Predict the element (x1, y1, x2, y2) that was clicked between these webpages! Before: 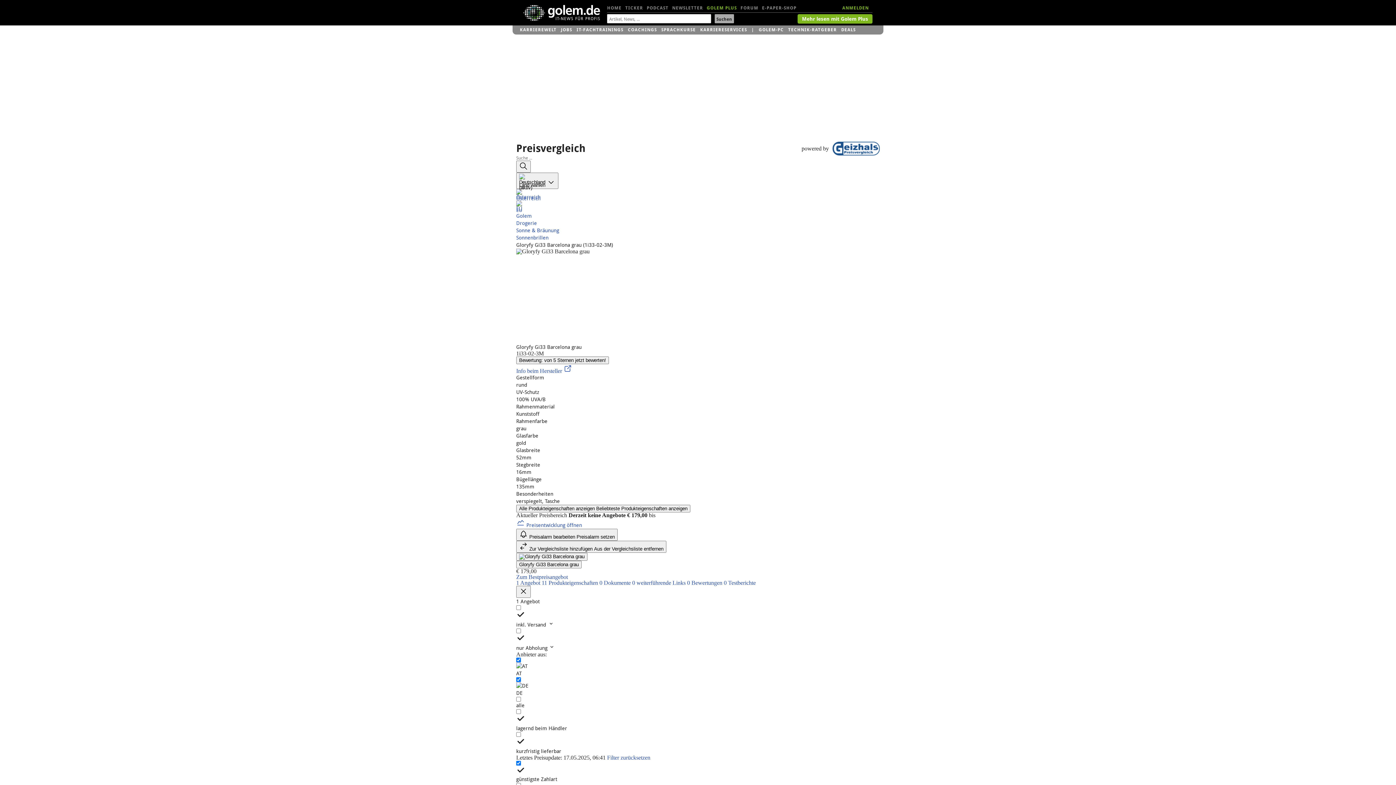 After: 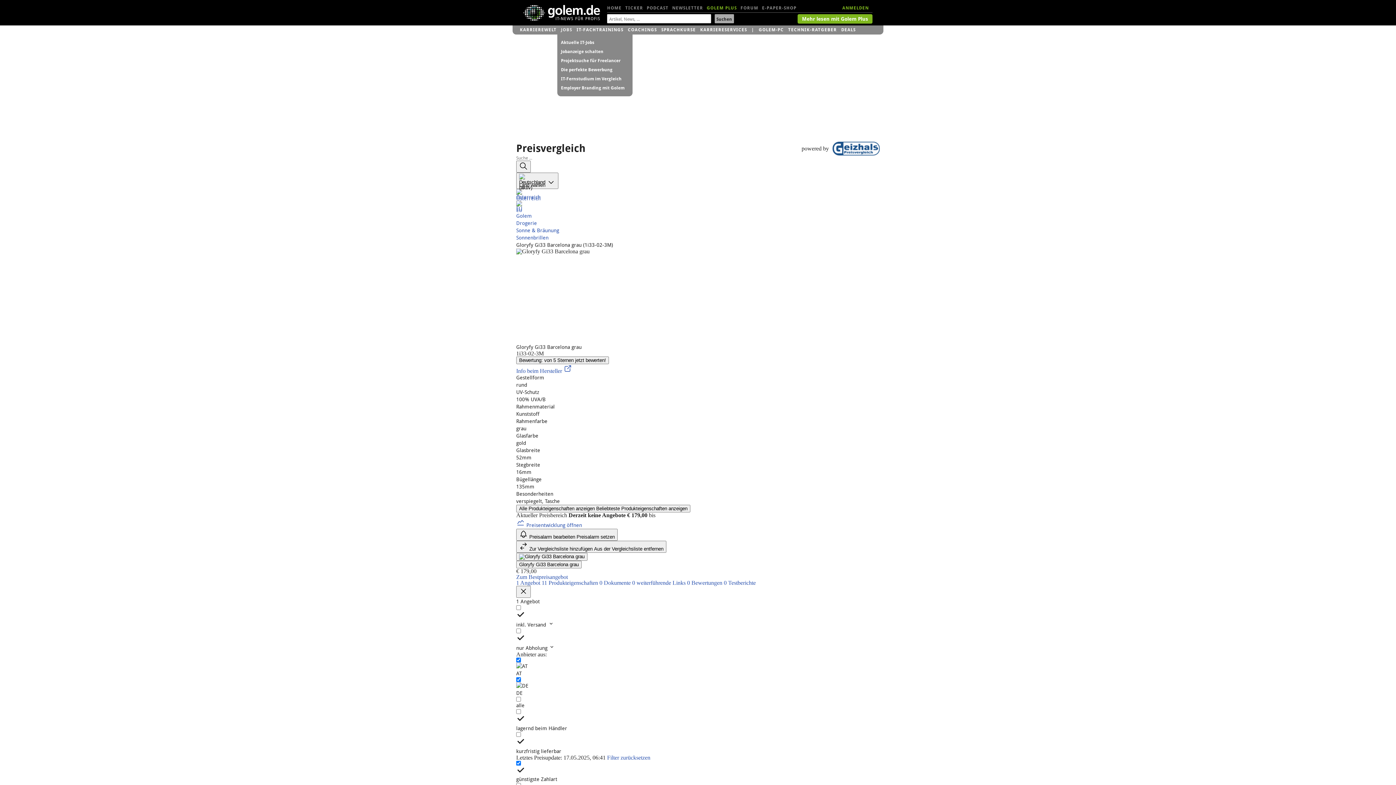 Action: bbox: (561, 25, 572, 34) label: JOBS